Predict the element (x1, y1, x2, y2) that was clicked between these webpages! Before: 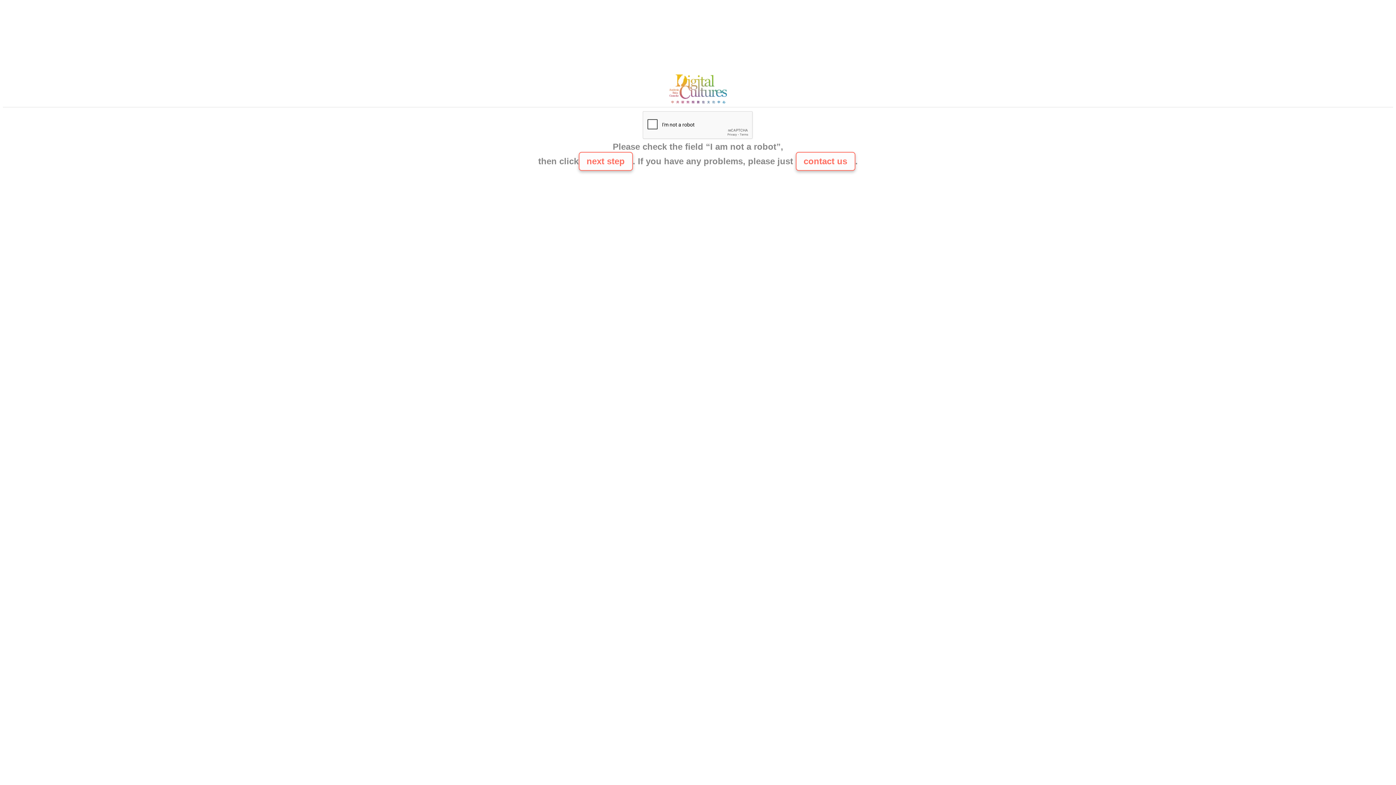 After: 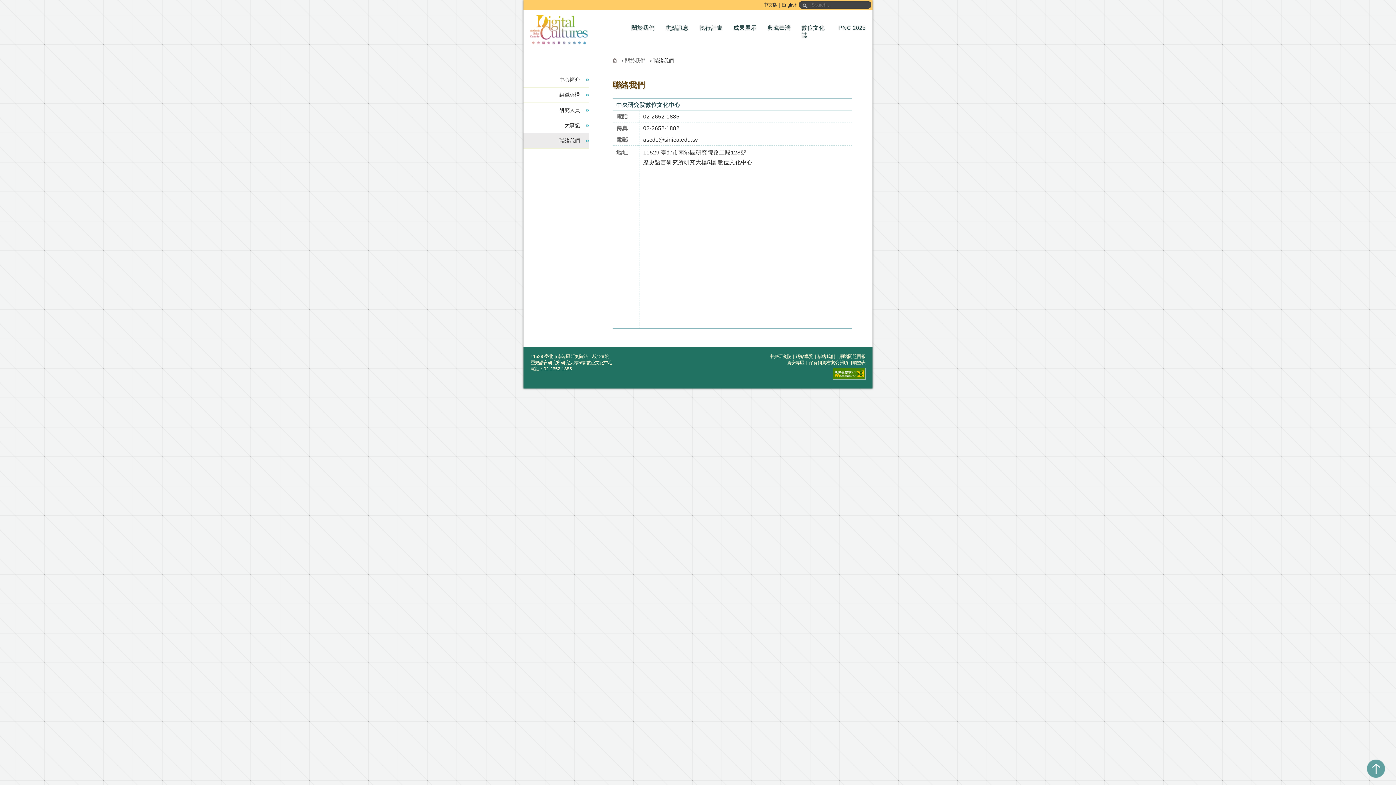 Action: bbox: (795, 152, 855, 170) label: contact us